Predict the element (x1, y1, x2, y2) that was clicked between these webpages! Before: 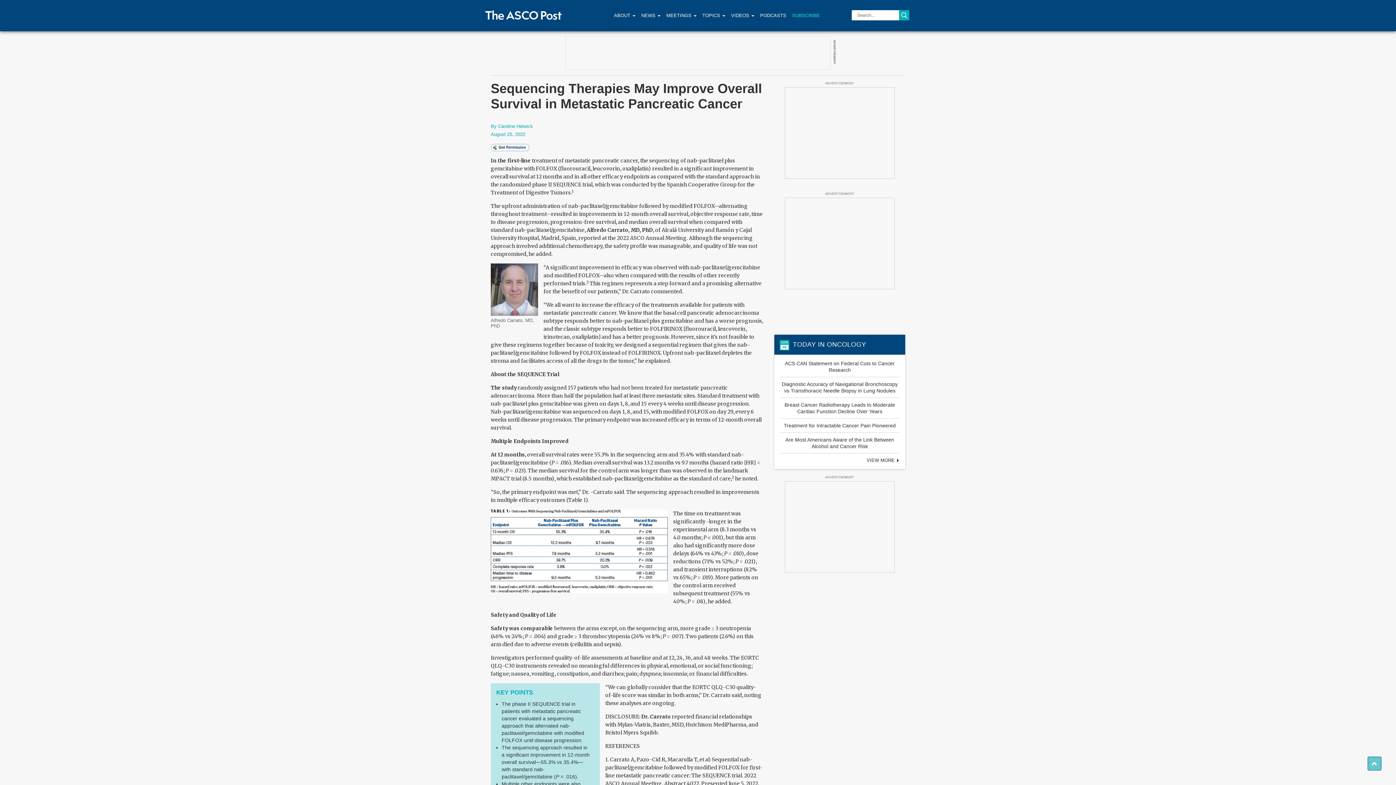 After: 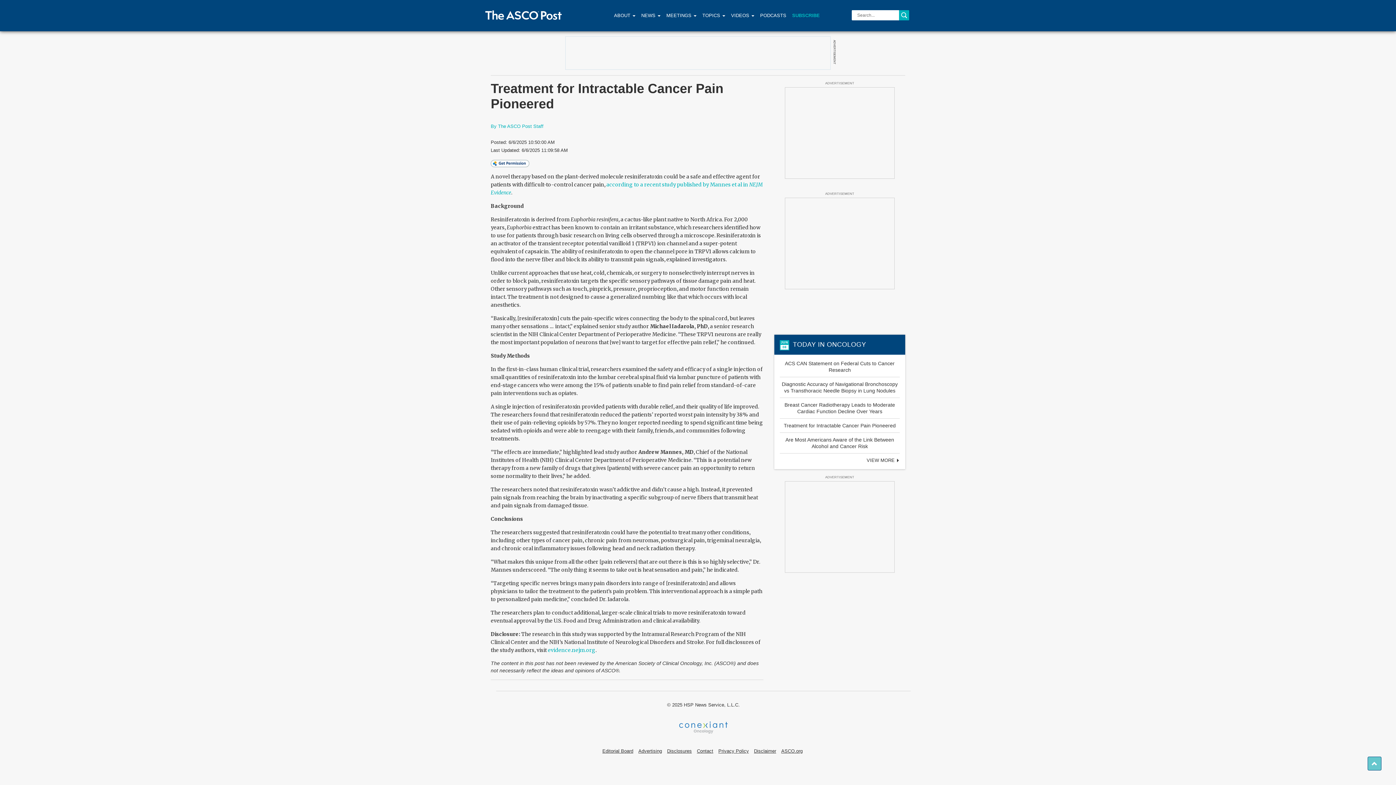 Action: bbox: (784, 422, 896, 428) label: Treatment for Intractable Cancer Pain Pioneered